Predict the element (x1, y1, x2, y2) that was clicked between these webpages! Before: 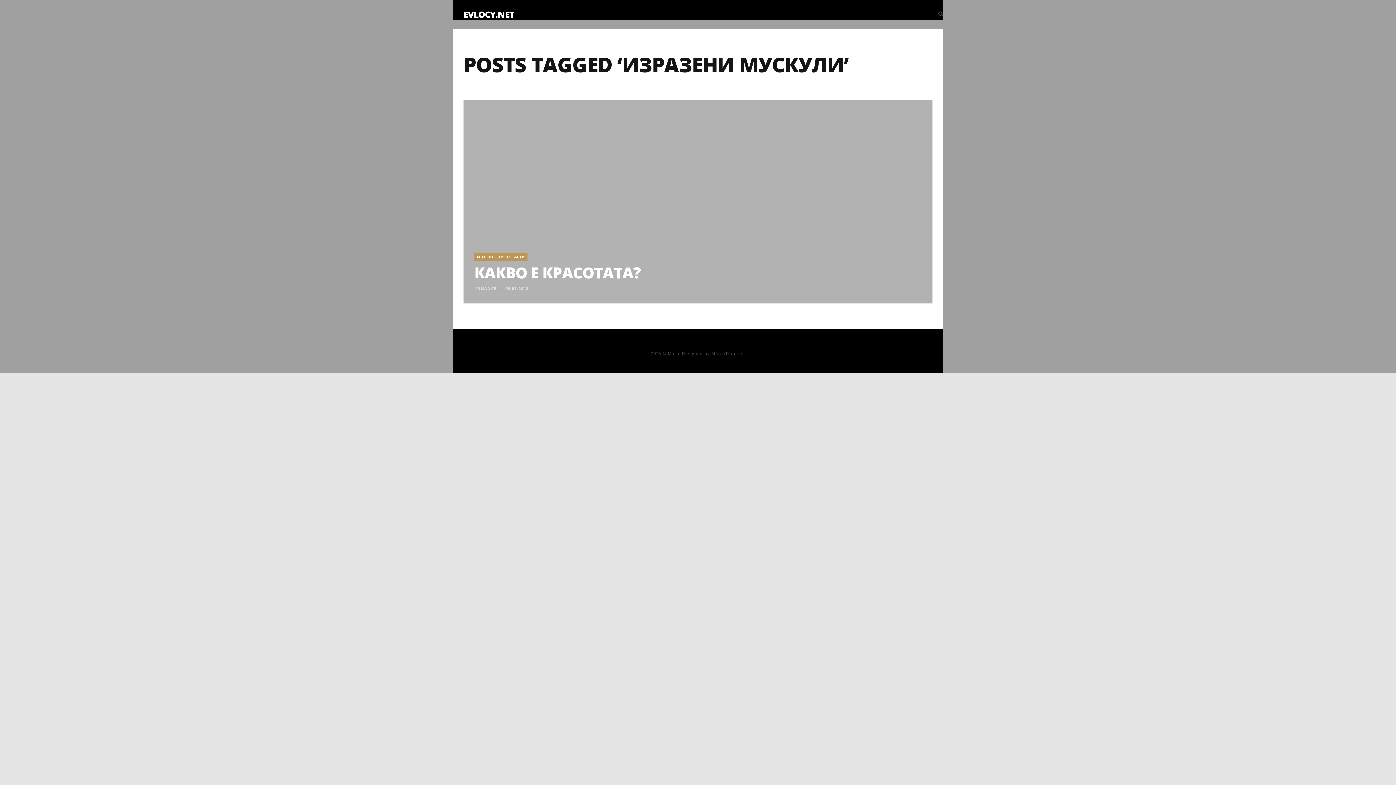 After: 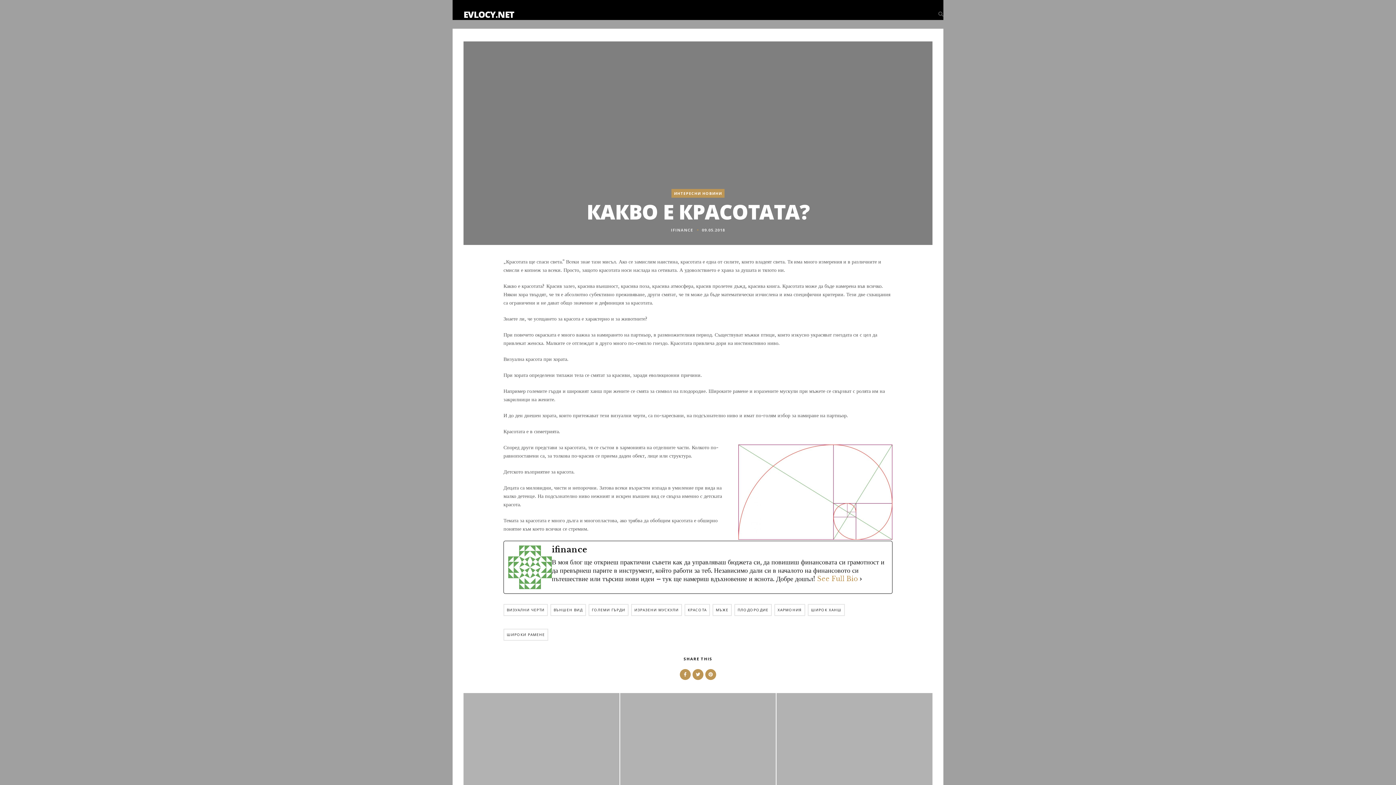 Action: label: КАКВО Е КРАСОТАТА? bbox: (474, 262, 641, 282)